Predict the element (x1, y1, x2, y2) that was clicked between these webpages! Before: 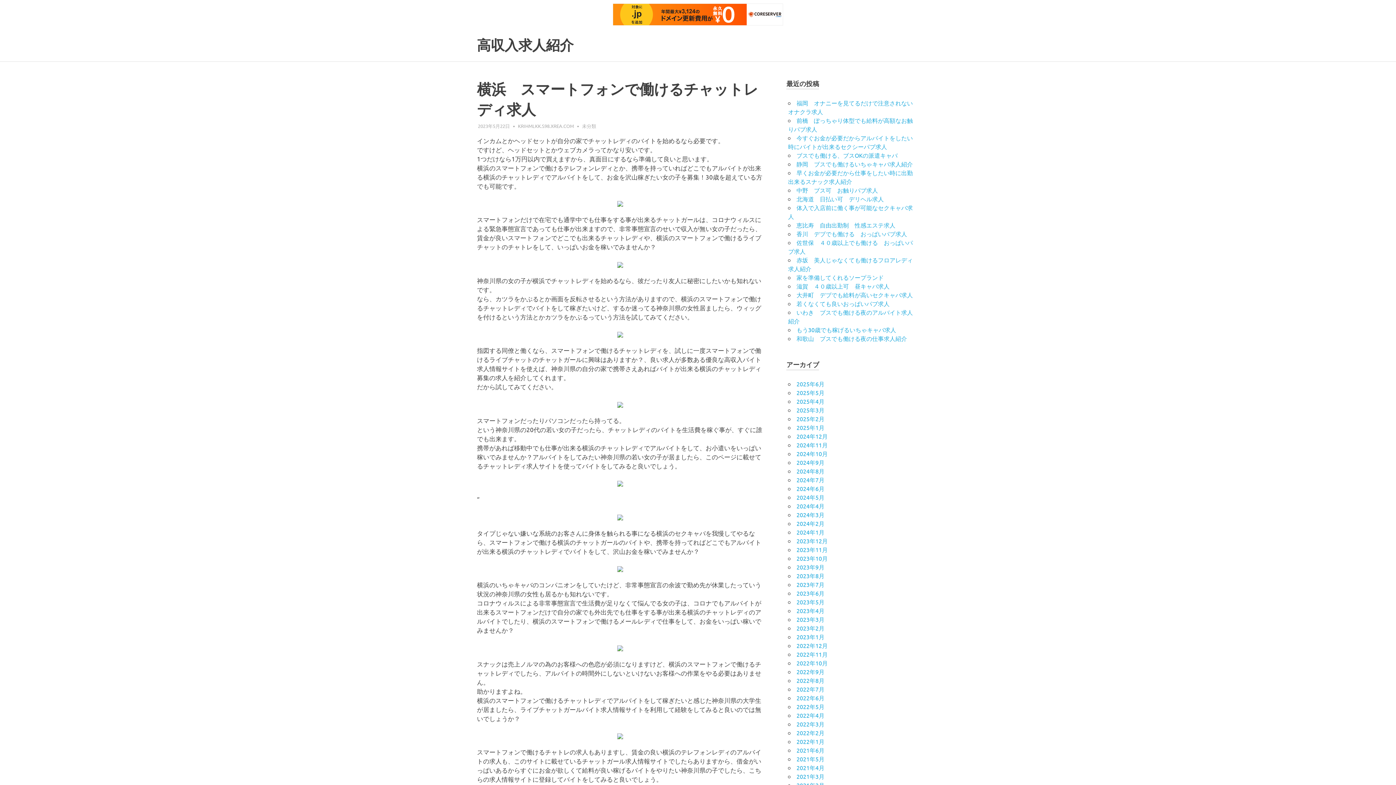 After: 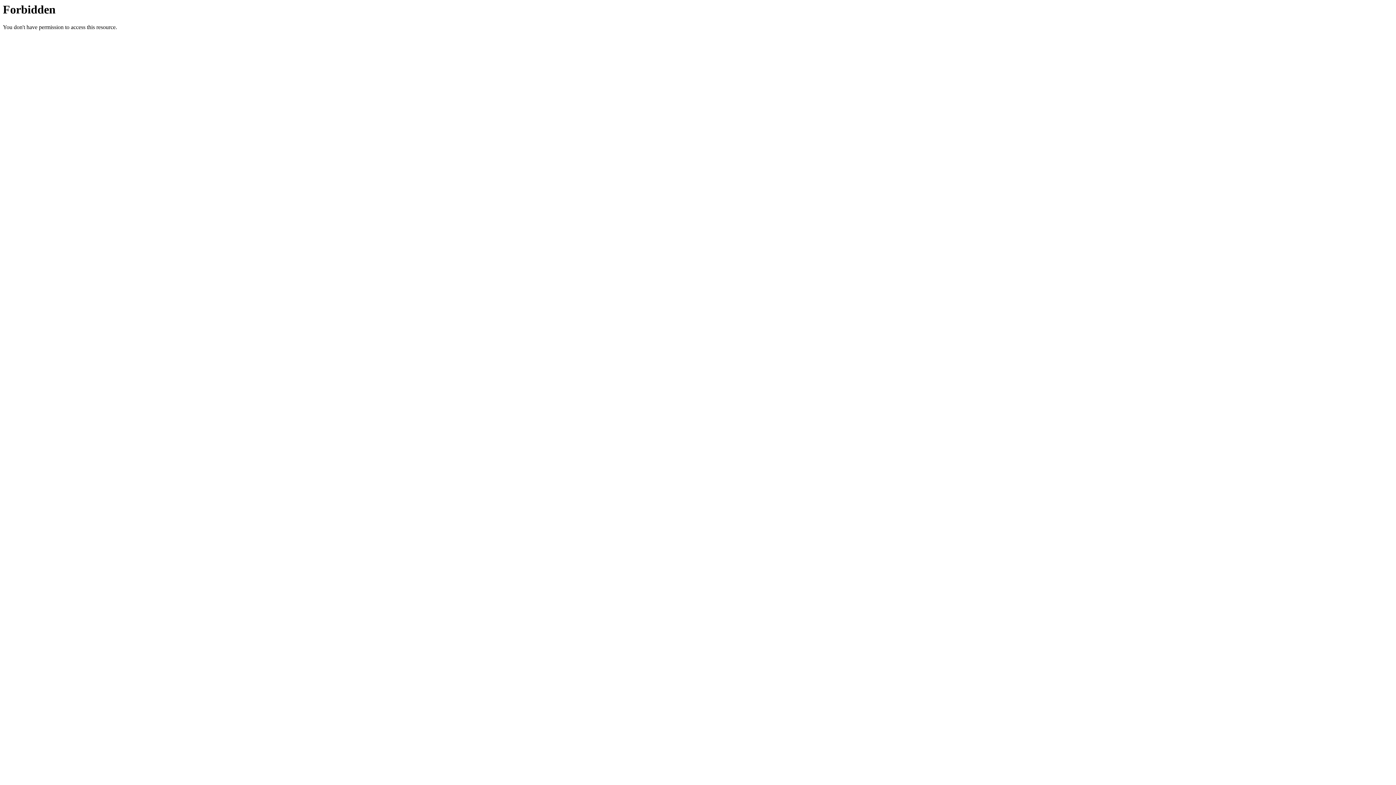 Action: bbox: (617, 331, 623, 338)